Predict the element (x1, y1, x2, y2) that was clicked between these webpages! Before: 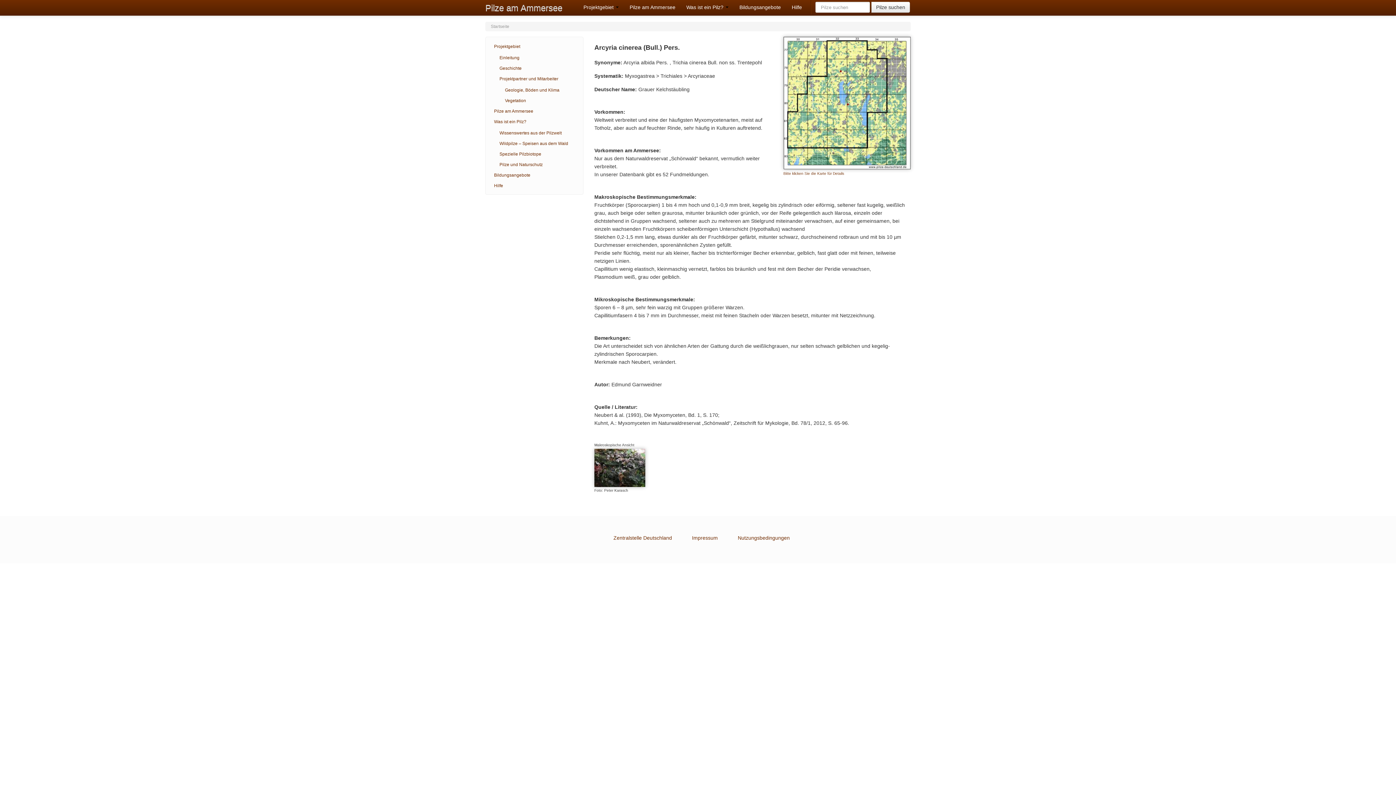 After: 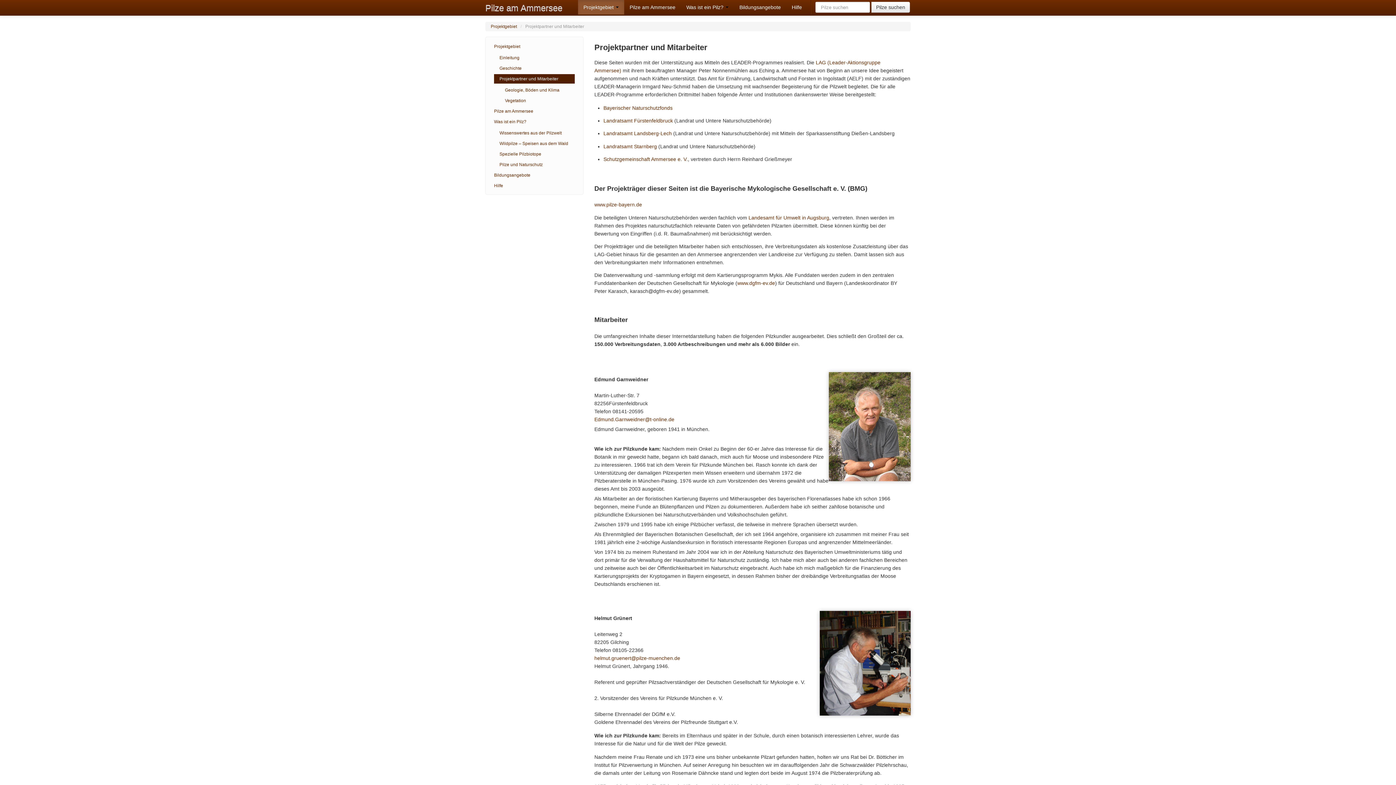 Action: label: Projektpartner und Mitarbeiter bbox: (494, 74, 574, 83)